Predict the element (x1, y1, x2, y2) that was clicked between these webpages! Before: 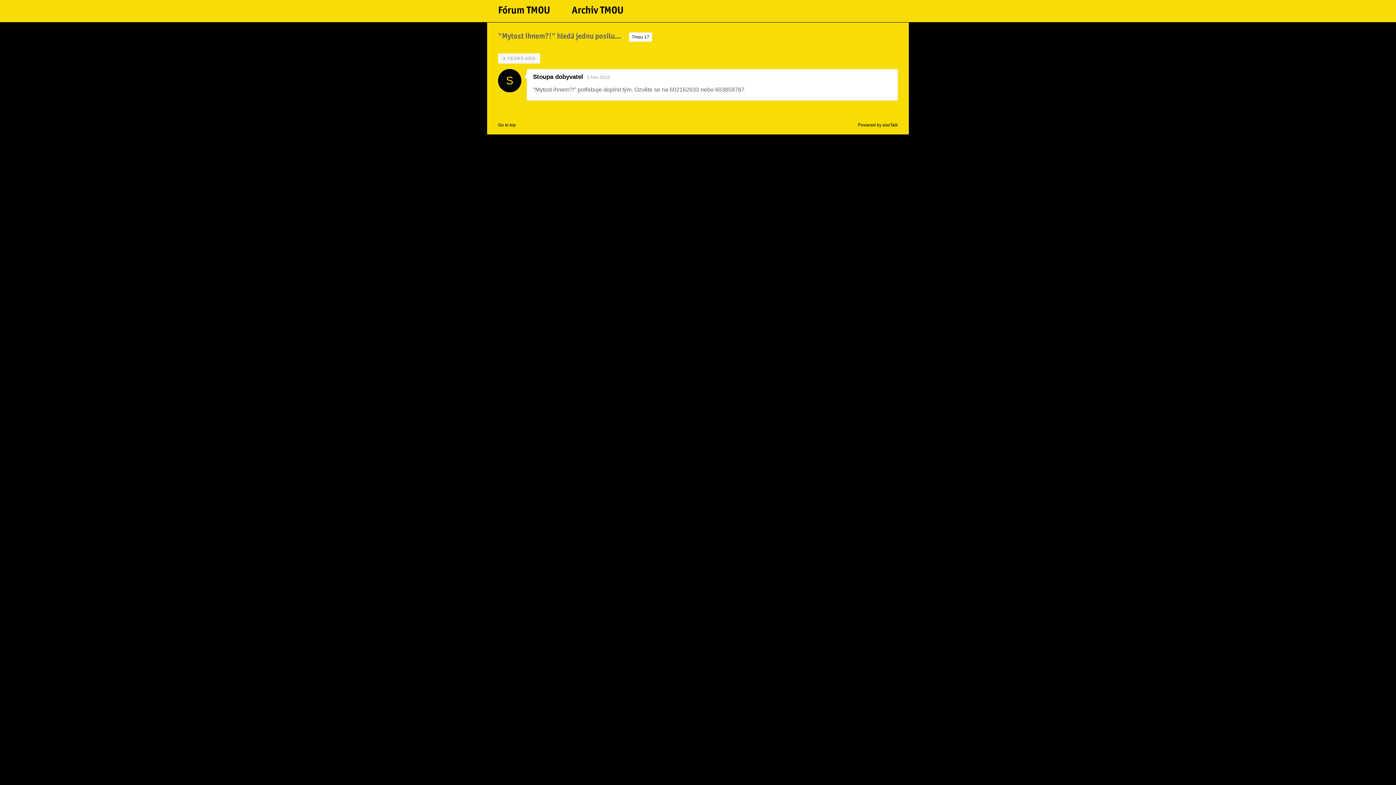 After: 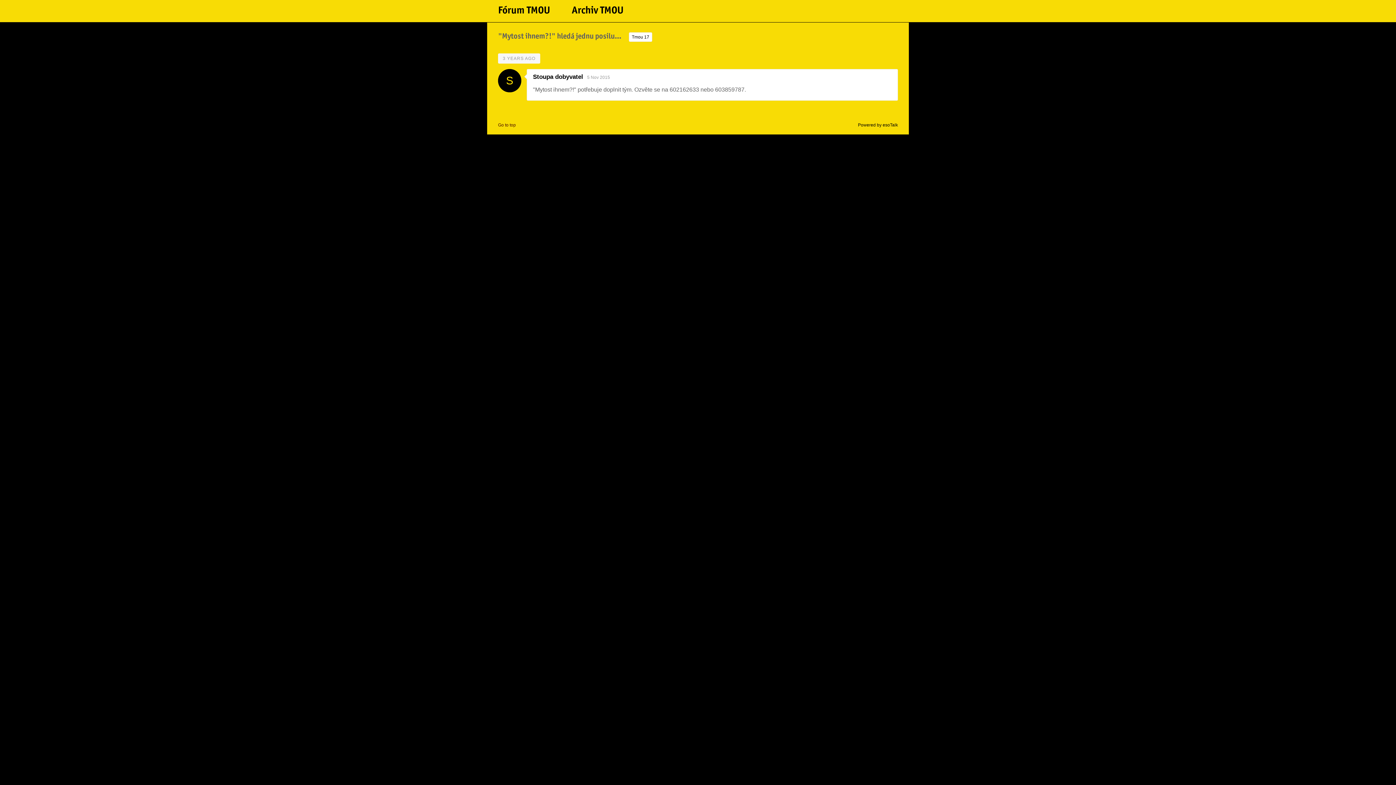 Action: bbox: (498, 122, 516, 127) label: Go to top